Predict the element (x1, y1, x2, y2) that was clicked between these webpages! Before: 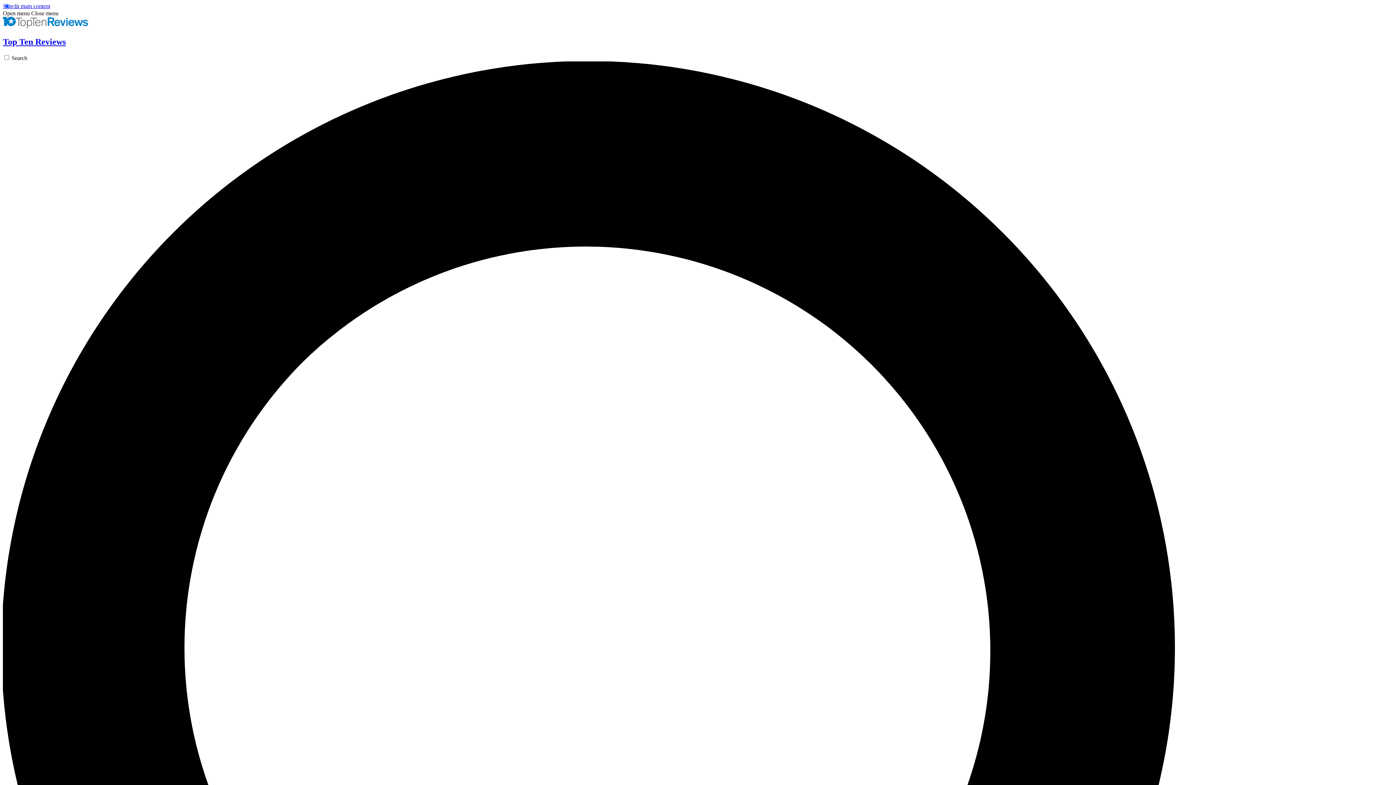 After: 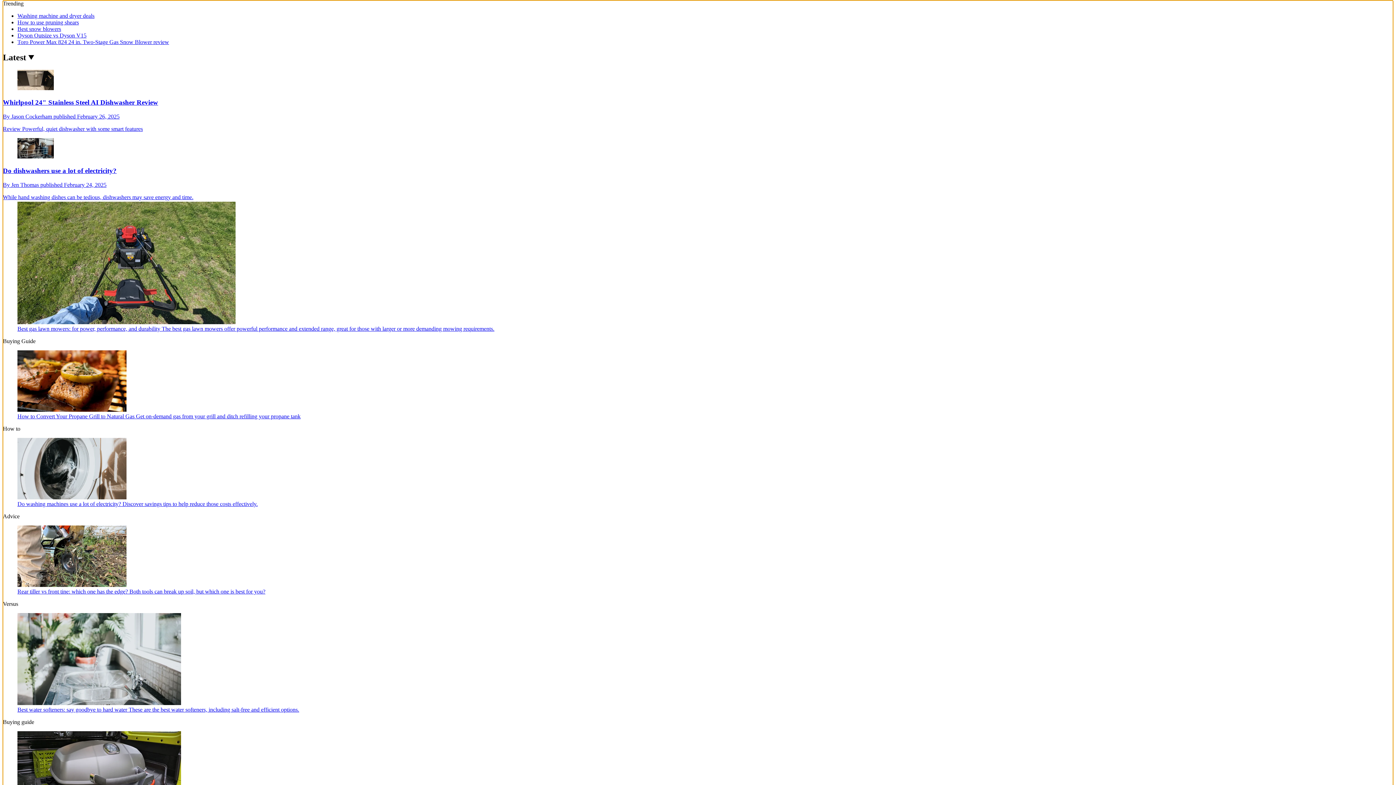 Action: bbox: (2, 2, 50, 9) label: Skip to main content